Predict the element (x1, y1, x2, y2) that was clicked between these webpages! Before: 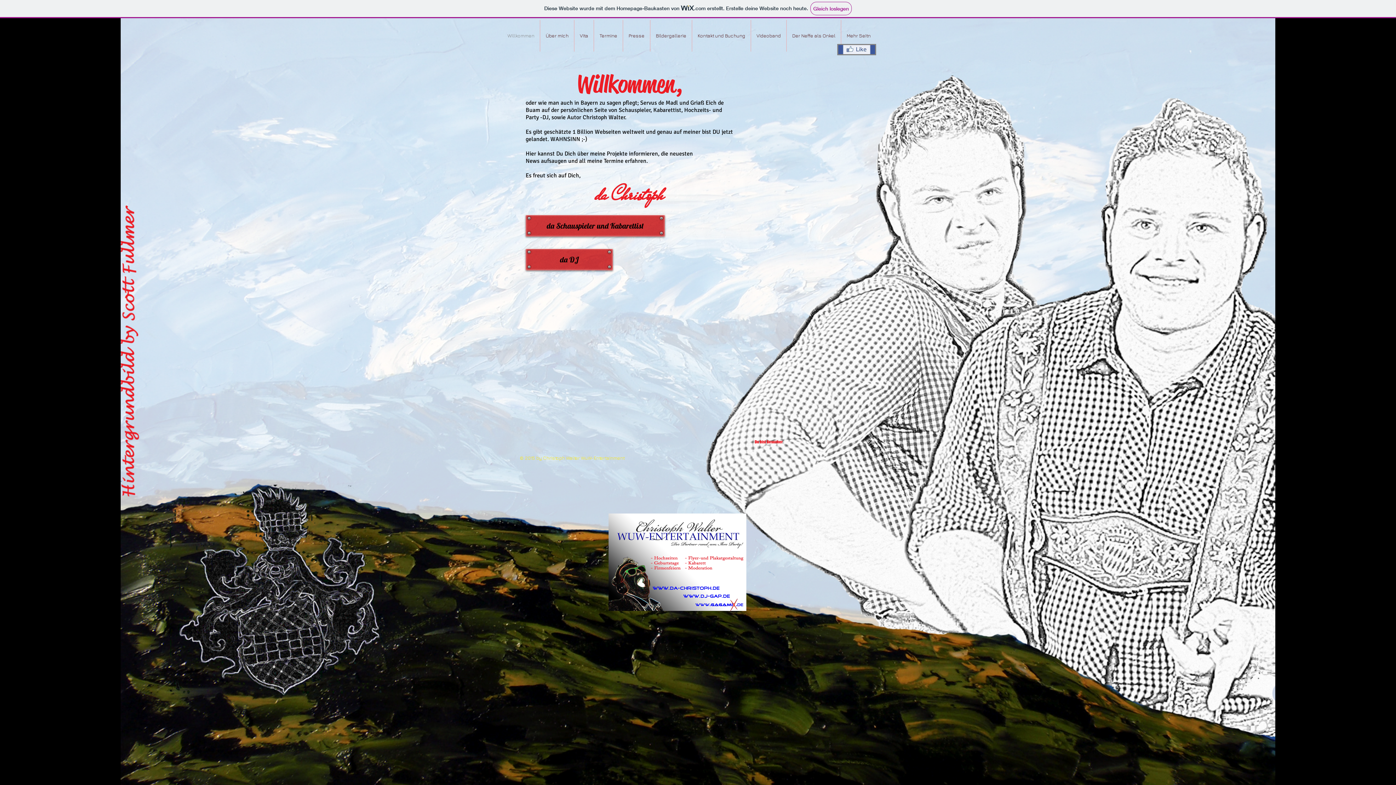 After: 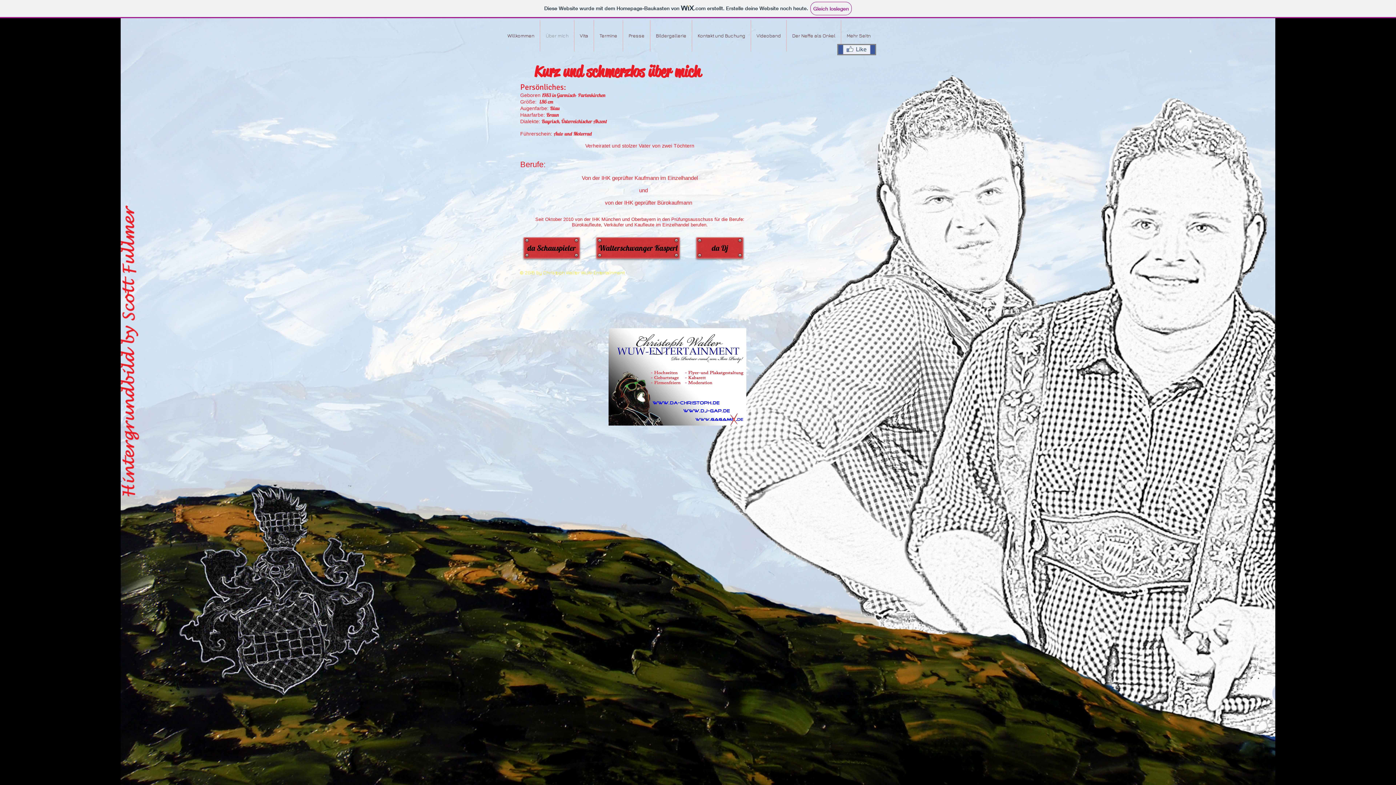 Action: label: Über mich bbox: (540, 20, 574, 51)